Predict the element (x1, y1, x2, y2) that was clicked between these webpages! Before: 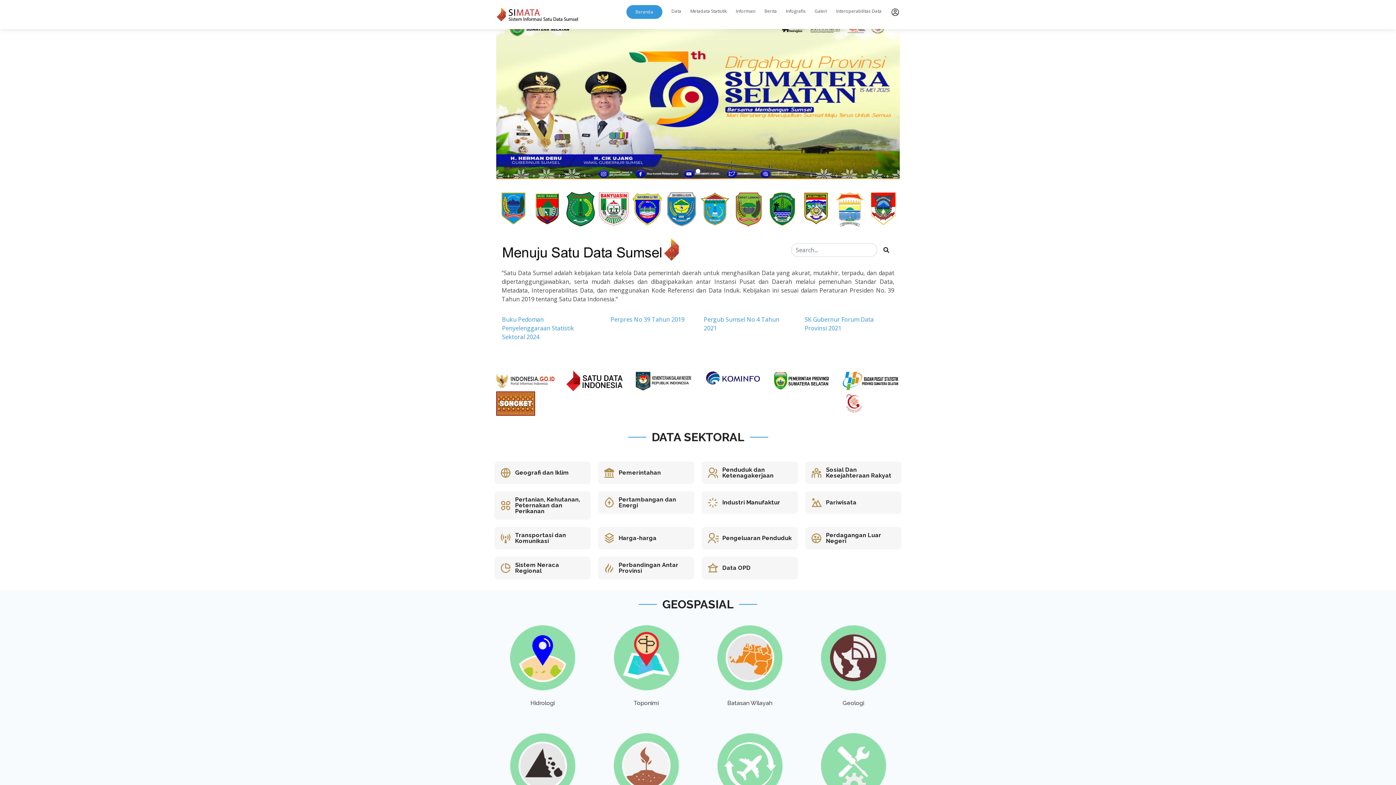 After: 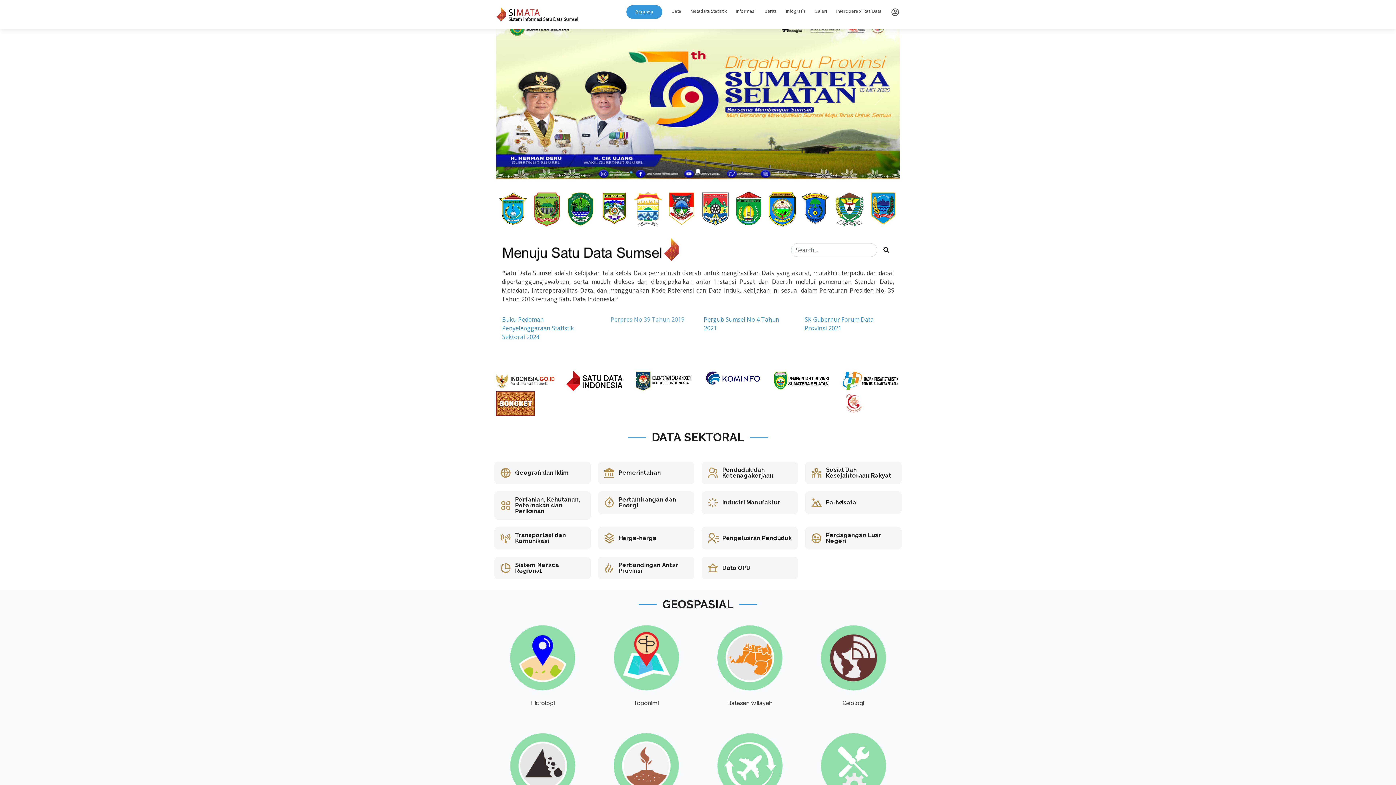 Action: label: Perpres No 39 Tahun 2019 bbox: (610, 315, 684, 341)